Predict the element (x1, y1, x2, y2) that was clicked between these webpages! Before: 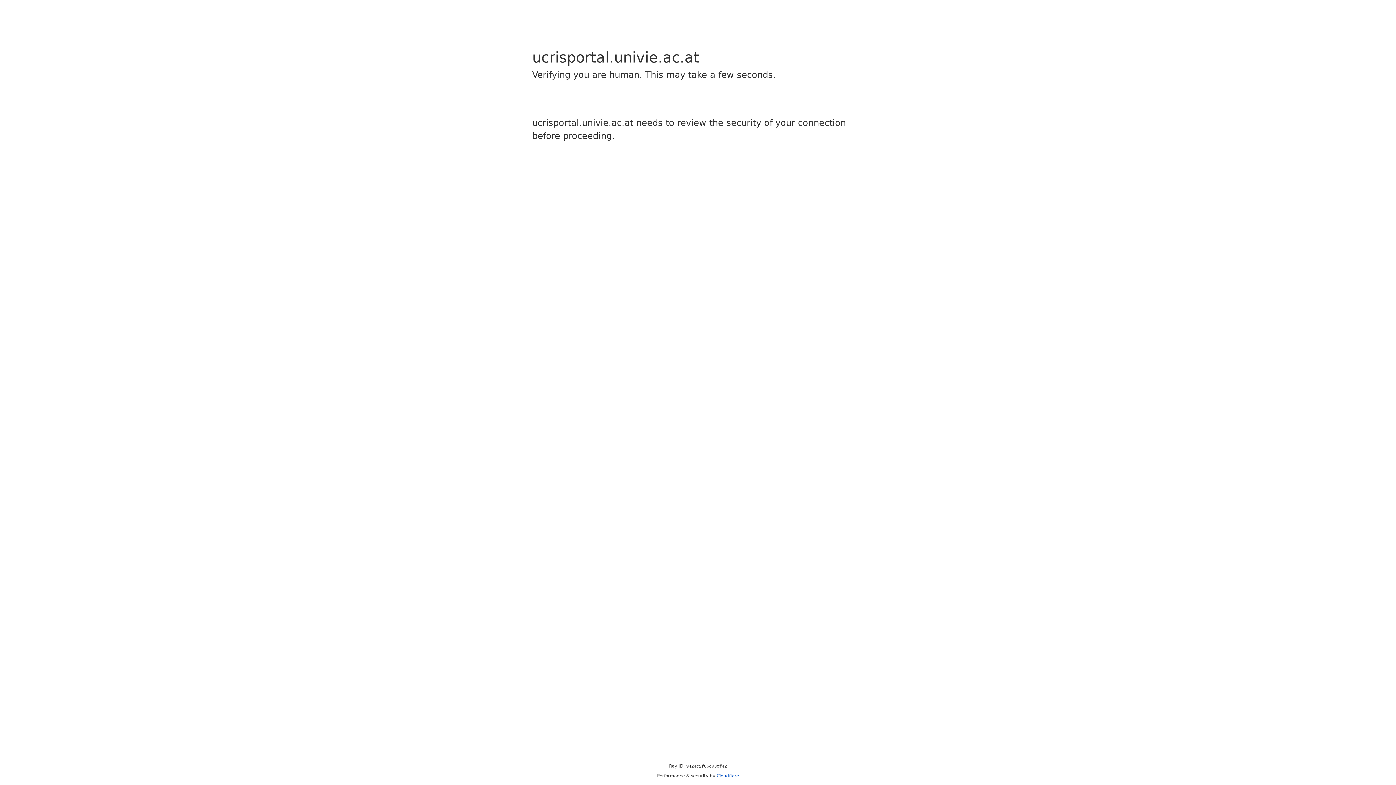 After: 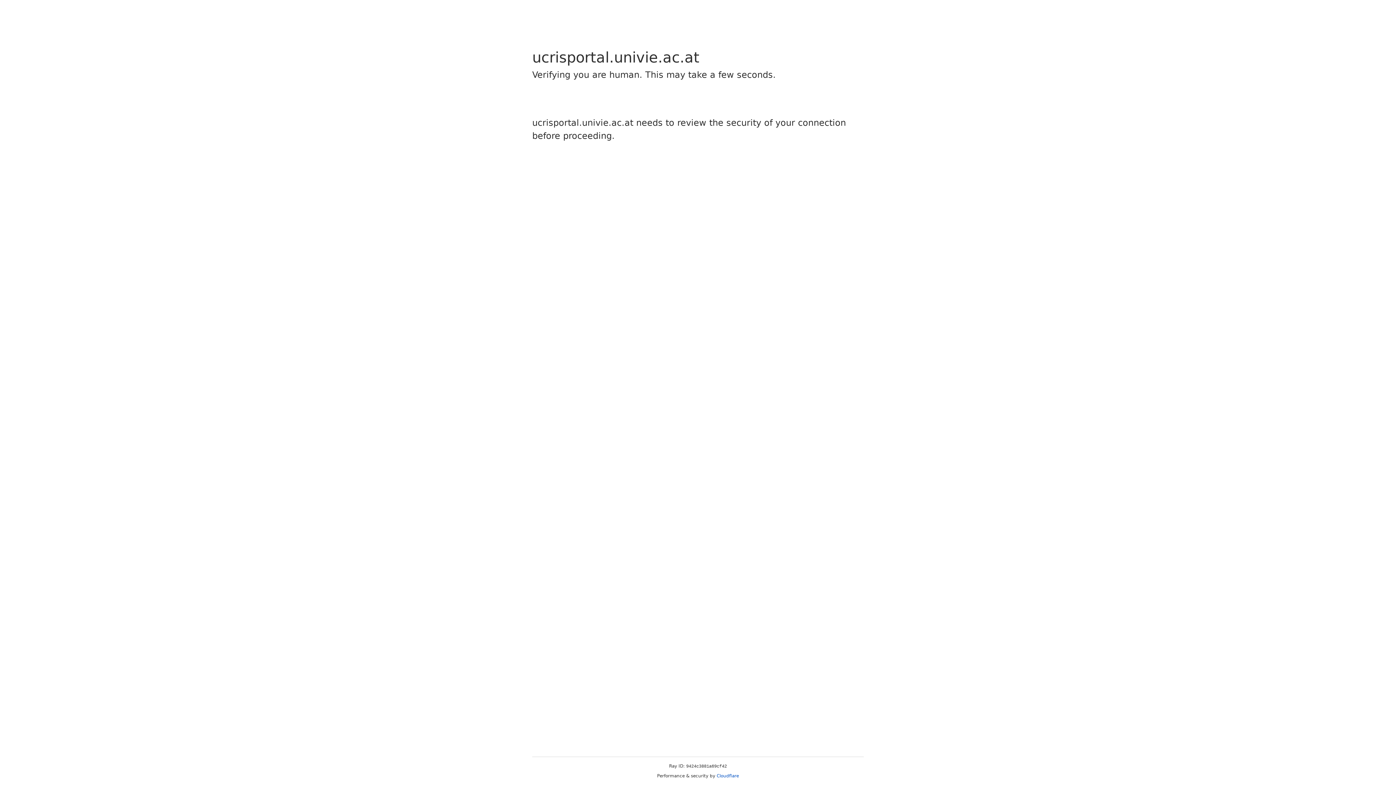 Action: label: Cloudflare bbox: (716, 773, 739, 778)